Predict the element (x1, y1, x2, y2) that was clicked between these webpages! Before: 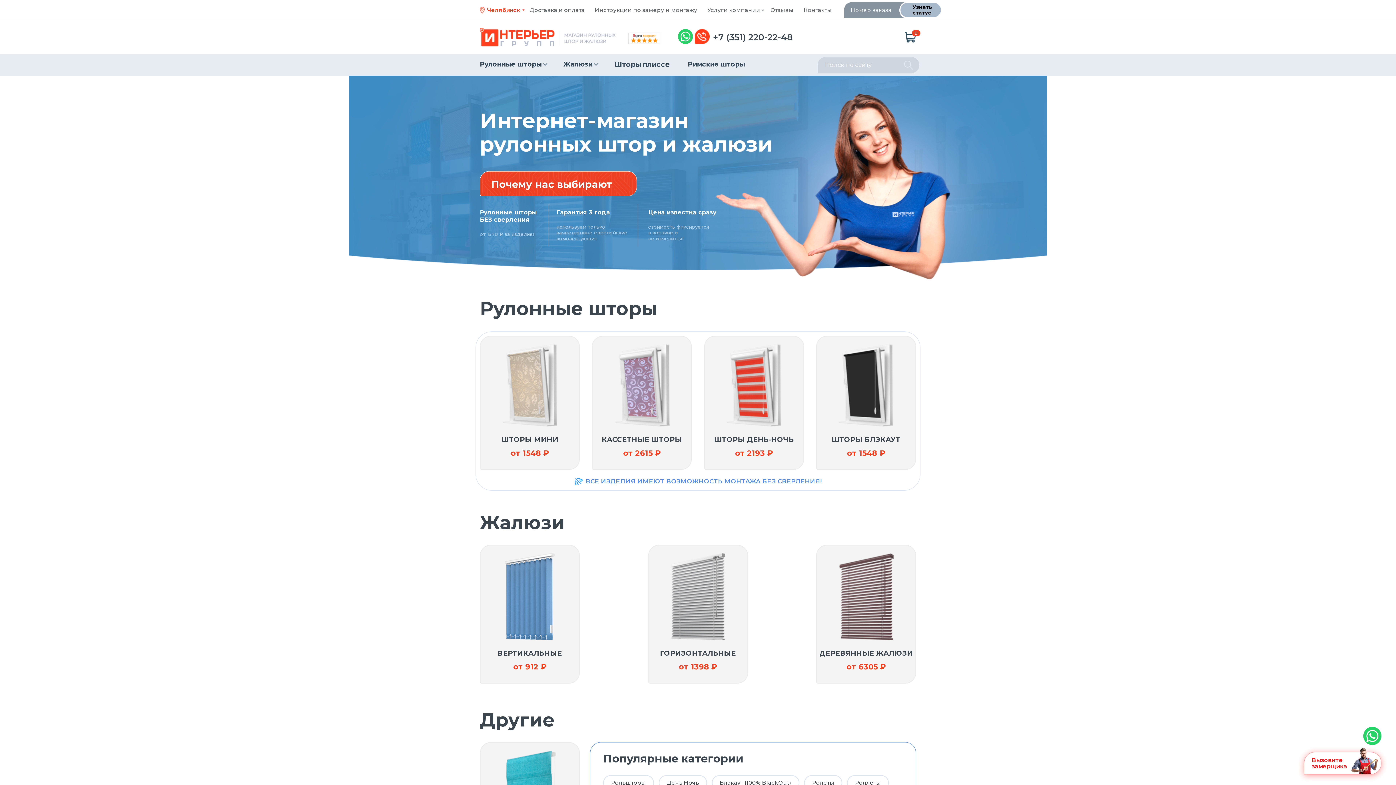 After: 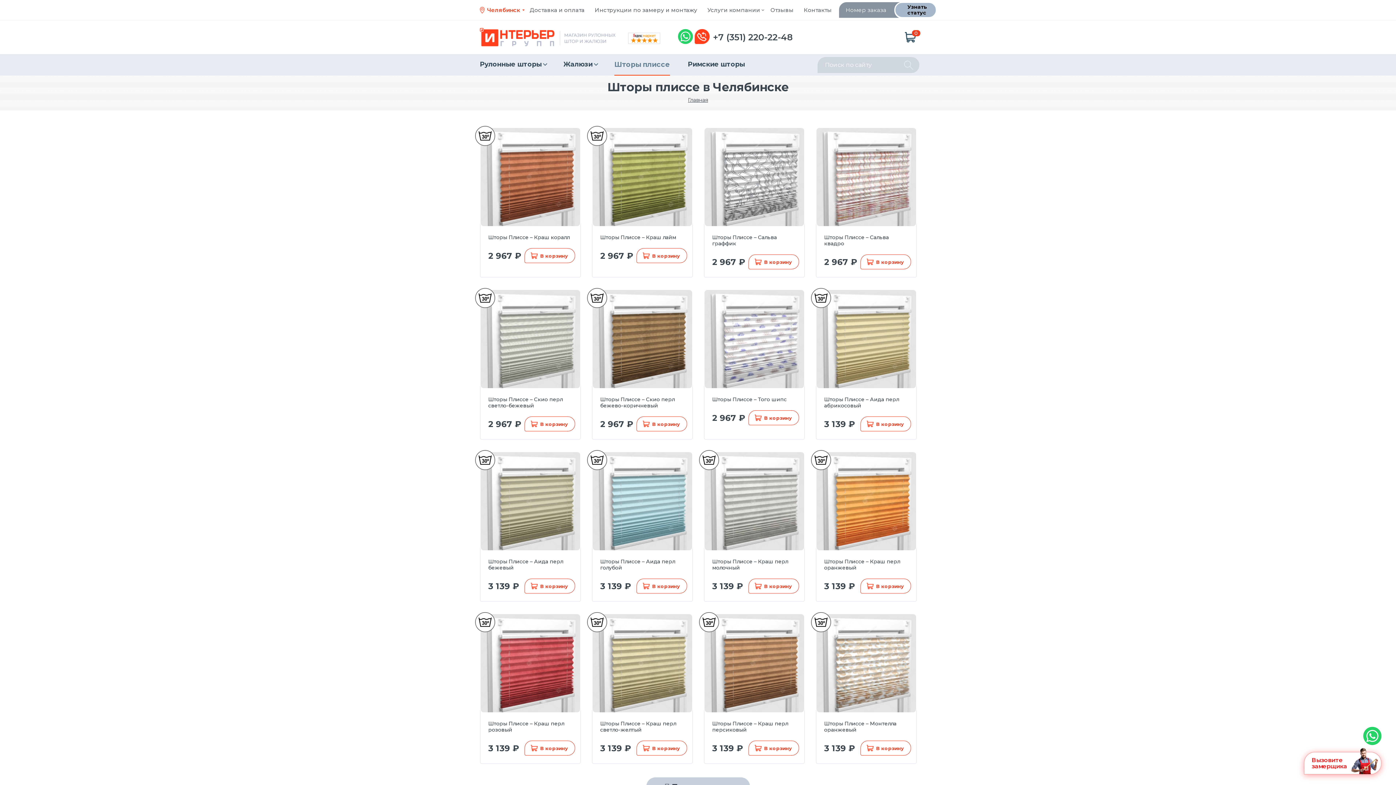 Action: bbox: (614, 54, 670, 75) label: Шторы плиссе